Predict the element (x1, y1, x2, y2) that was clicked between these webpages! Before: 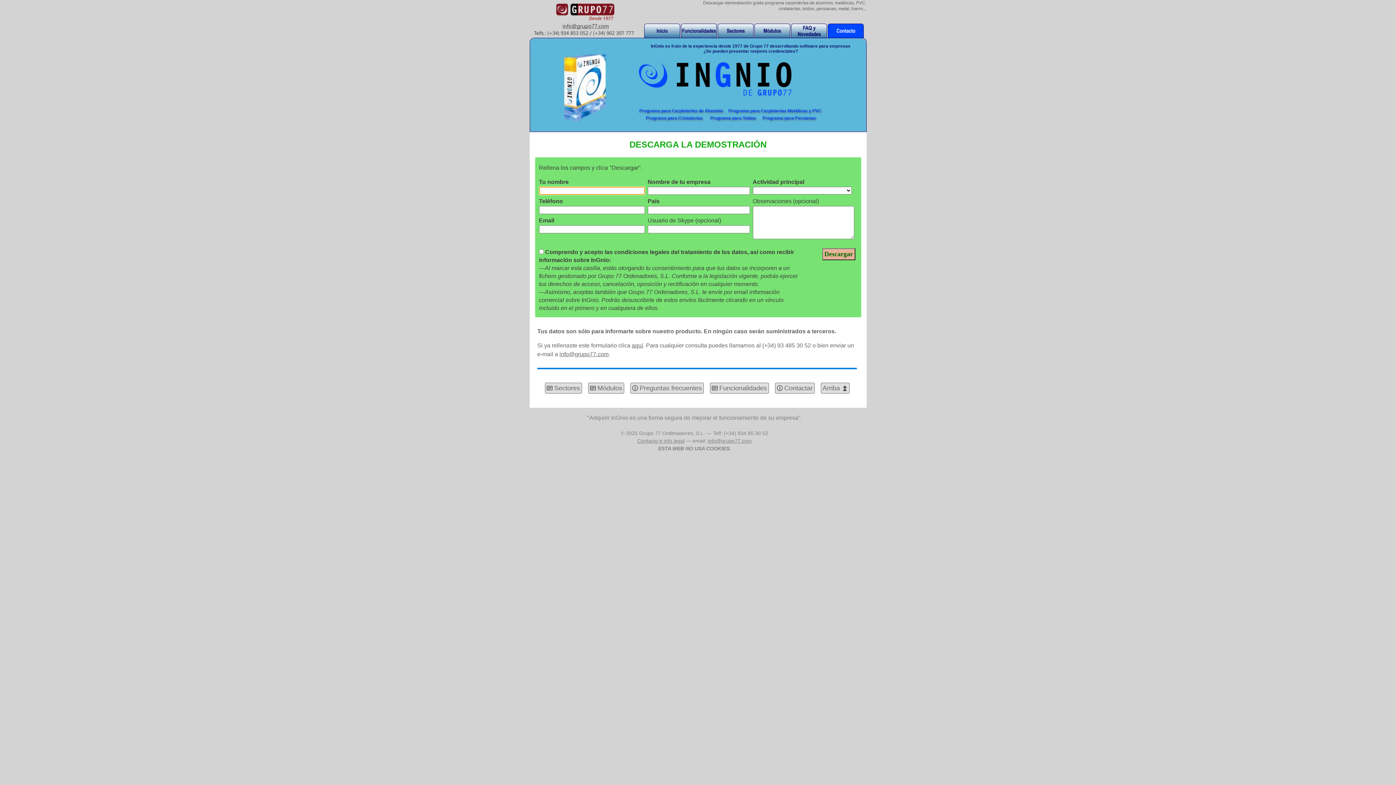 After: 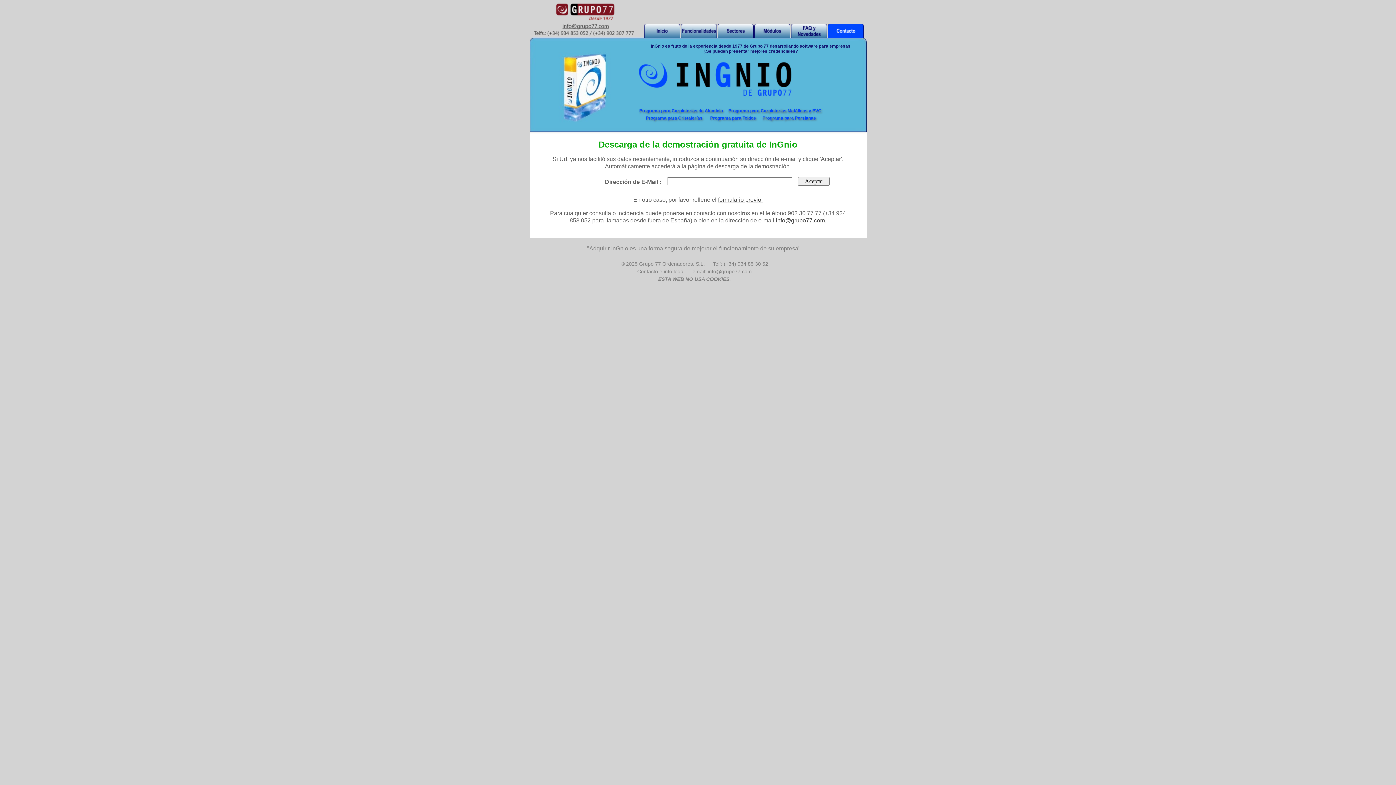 Action: bbox: (632, 342, 643, 348) label: aquí